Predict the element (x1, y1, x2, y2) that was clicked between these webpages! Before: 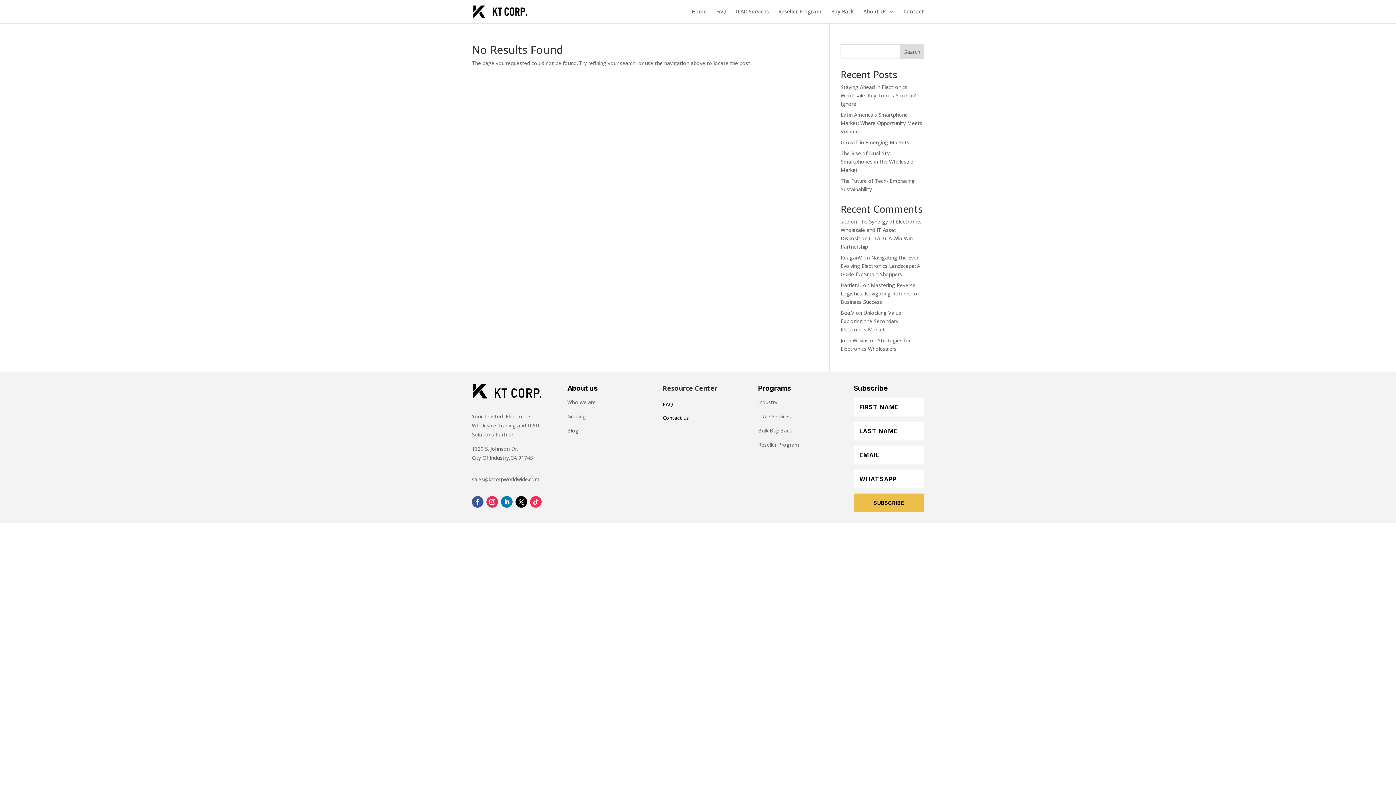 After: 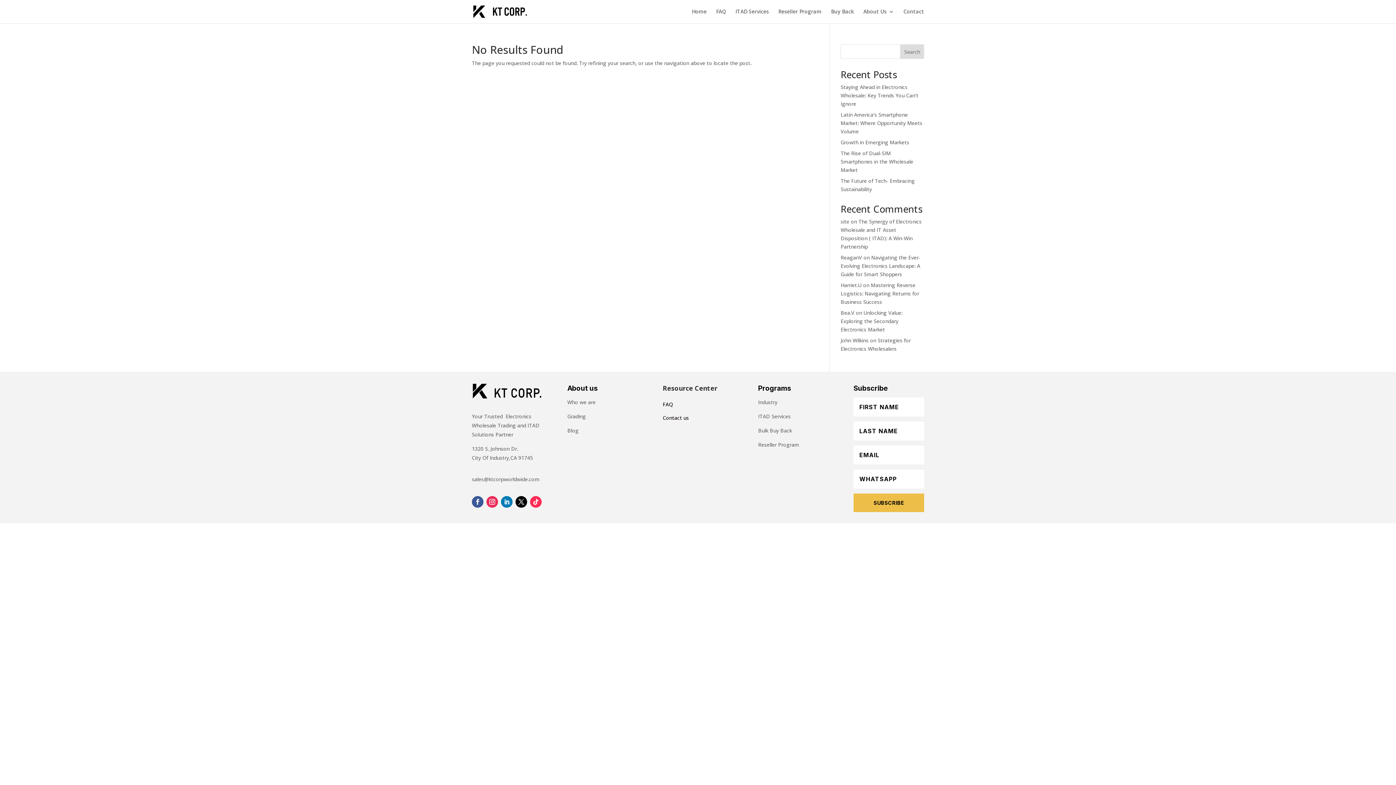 Action: bbox: (501, 496, 512, 508)